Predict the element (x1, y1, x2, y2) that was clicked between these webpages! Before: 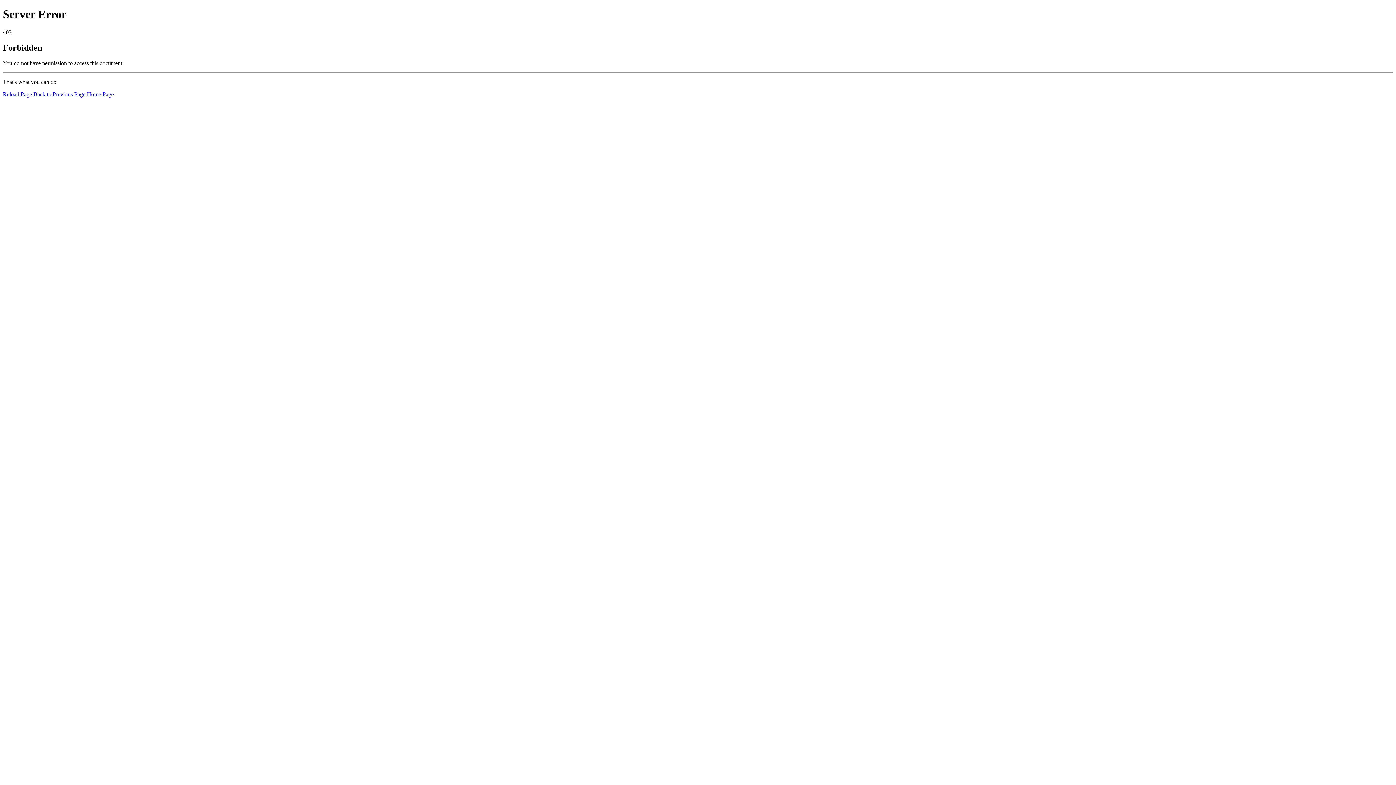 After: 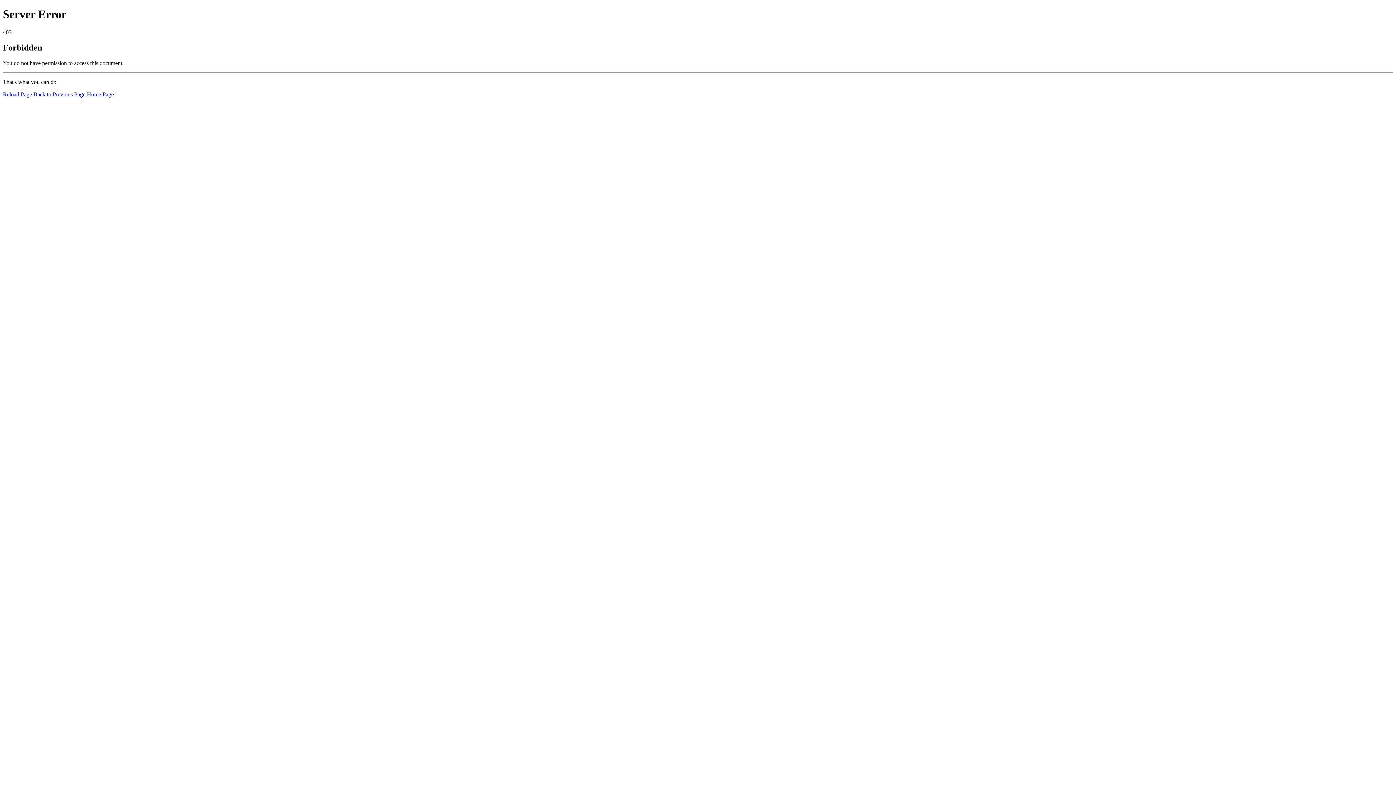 Action: label: Reload Page bbox: (2, 91, 32, 97)